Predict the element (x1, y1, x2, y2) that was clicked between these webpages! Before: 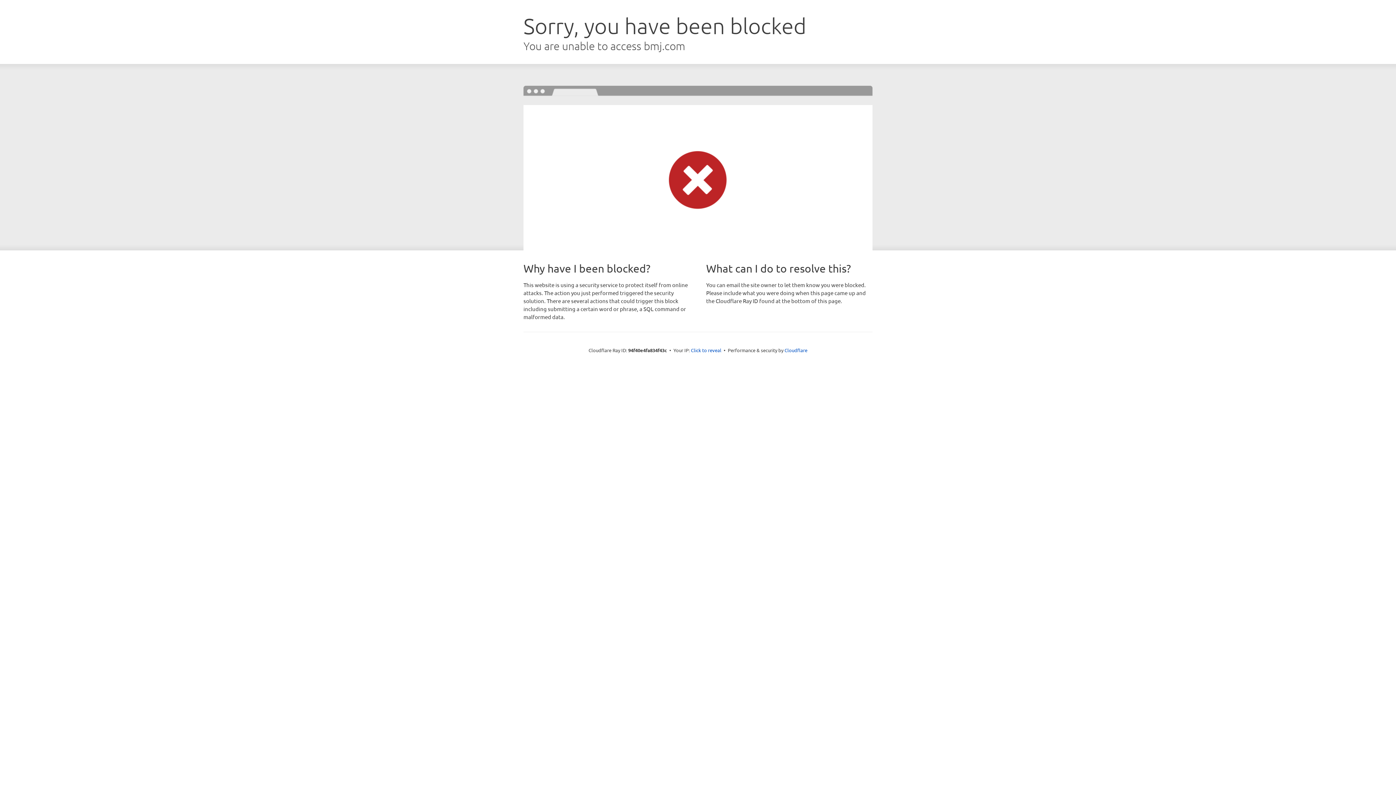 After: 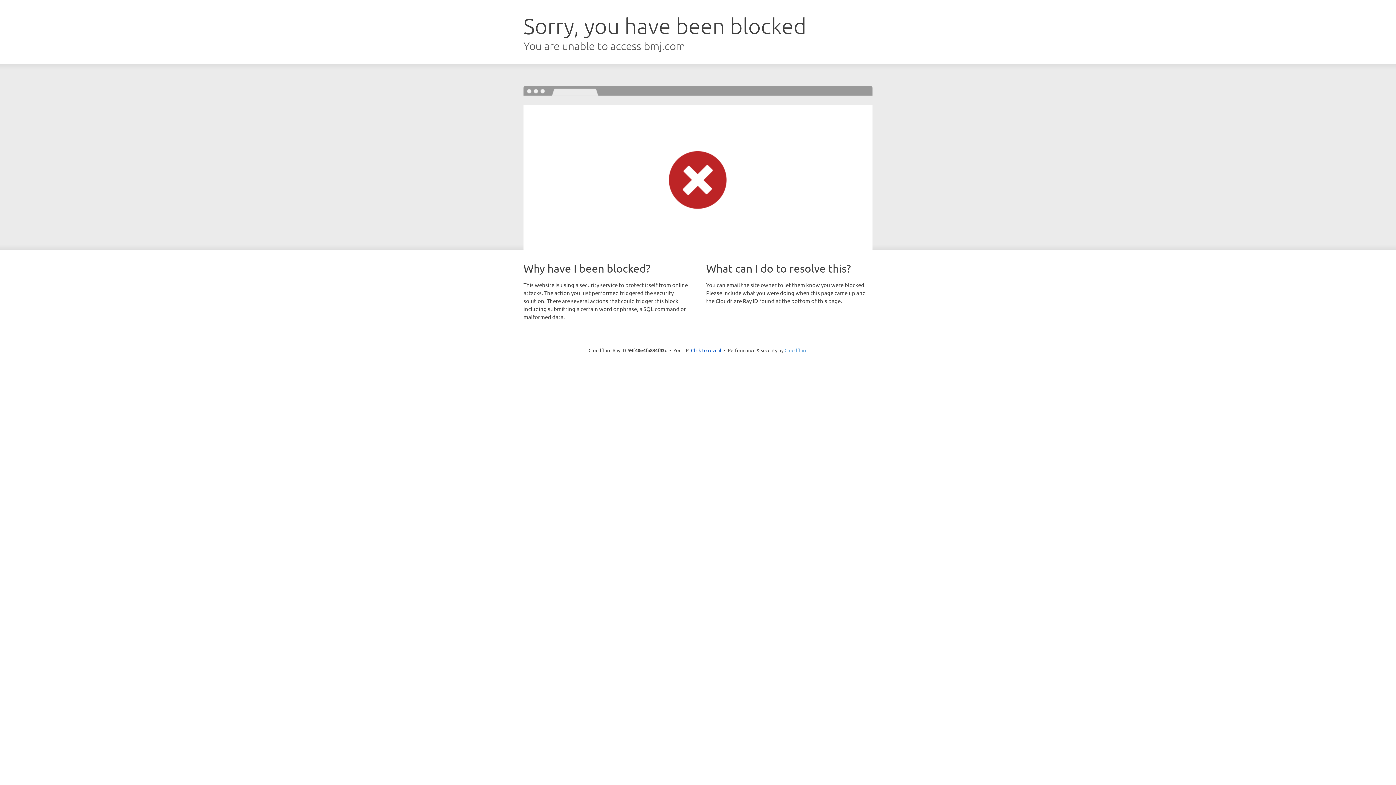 Action: label: Cloudflare bbox: (784, 347, 807, 353)